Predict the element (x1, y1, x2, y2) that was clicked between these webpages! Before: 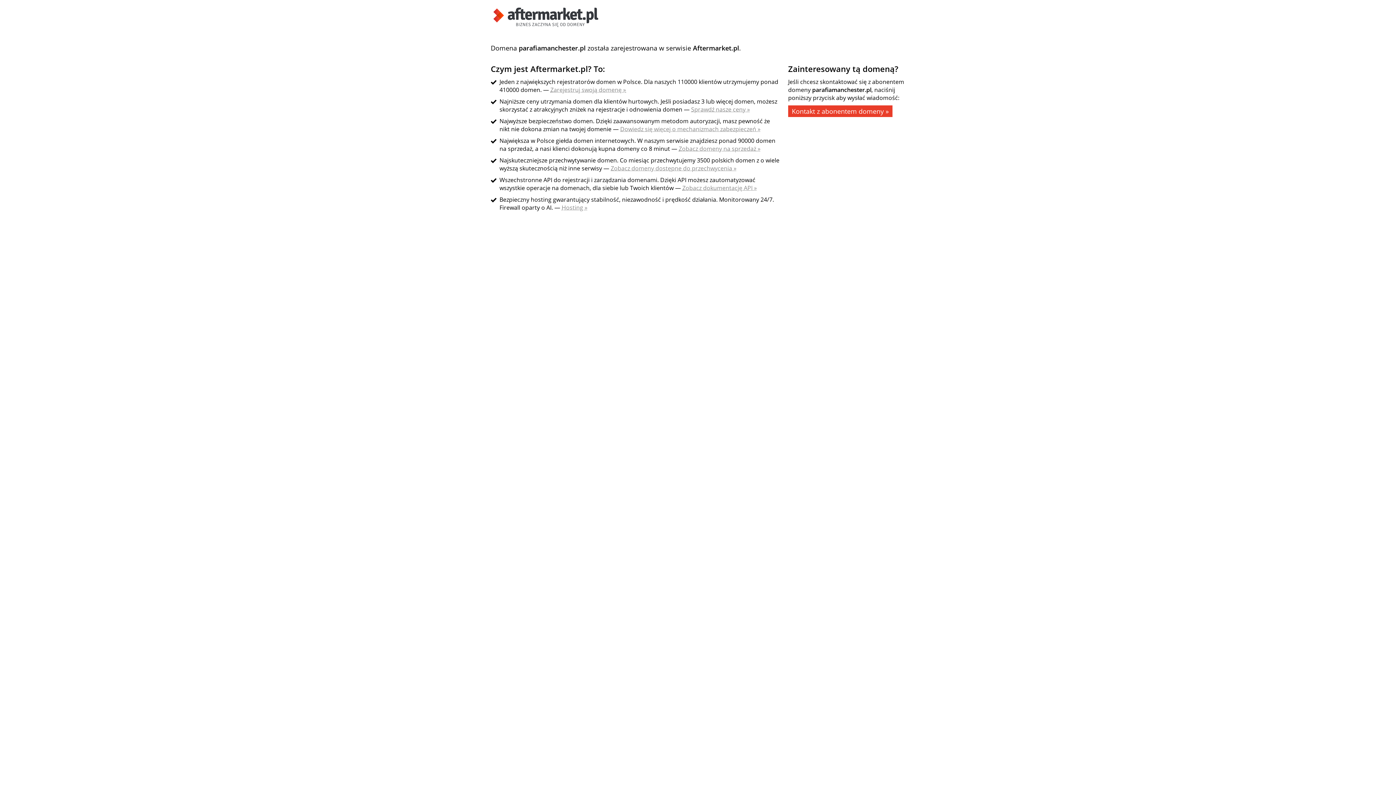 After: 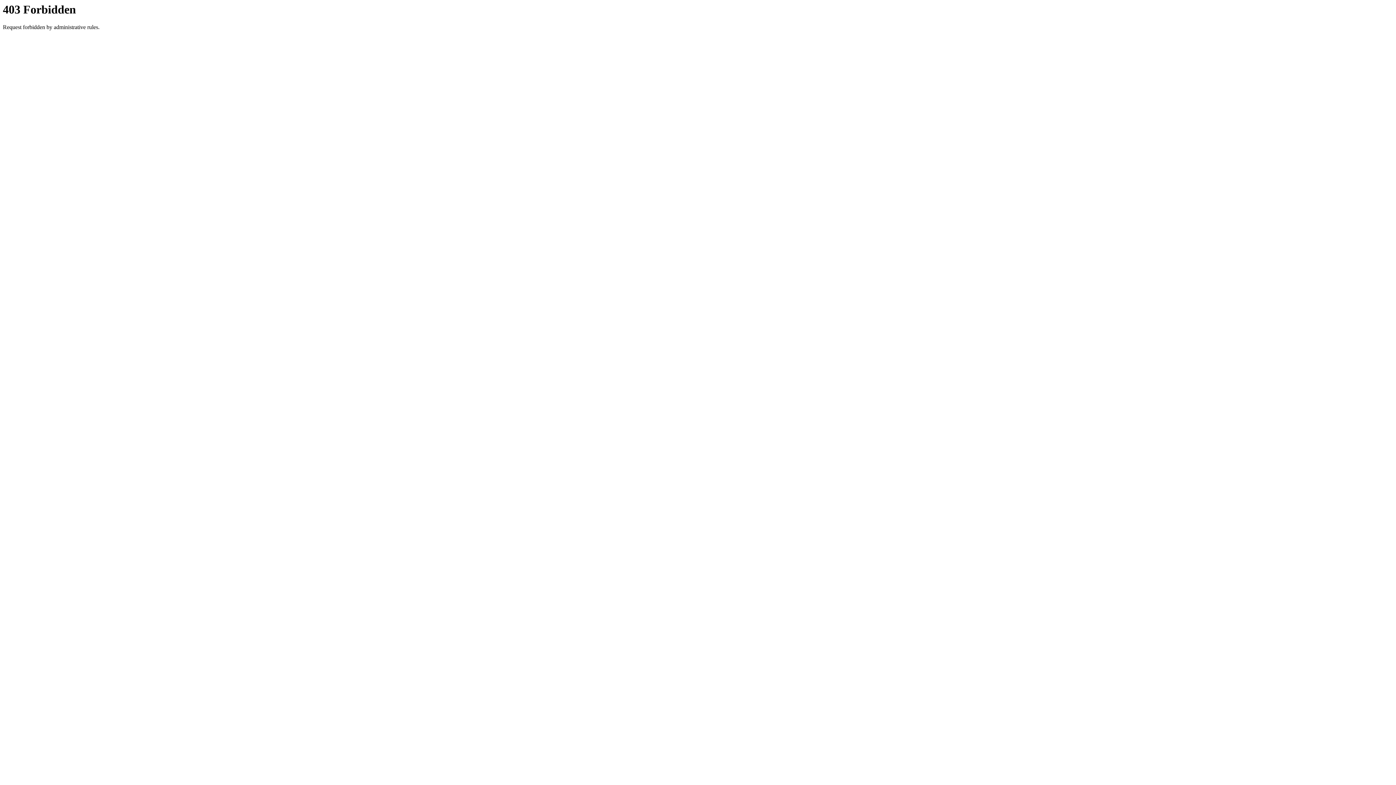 Action: label: Zobacz domeny dostępne do przechwycenia » bbox: (610, 164, 736, 172)